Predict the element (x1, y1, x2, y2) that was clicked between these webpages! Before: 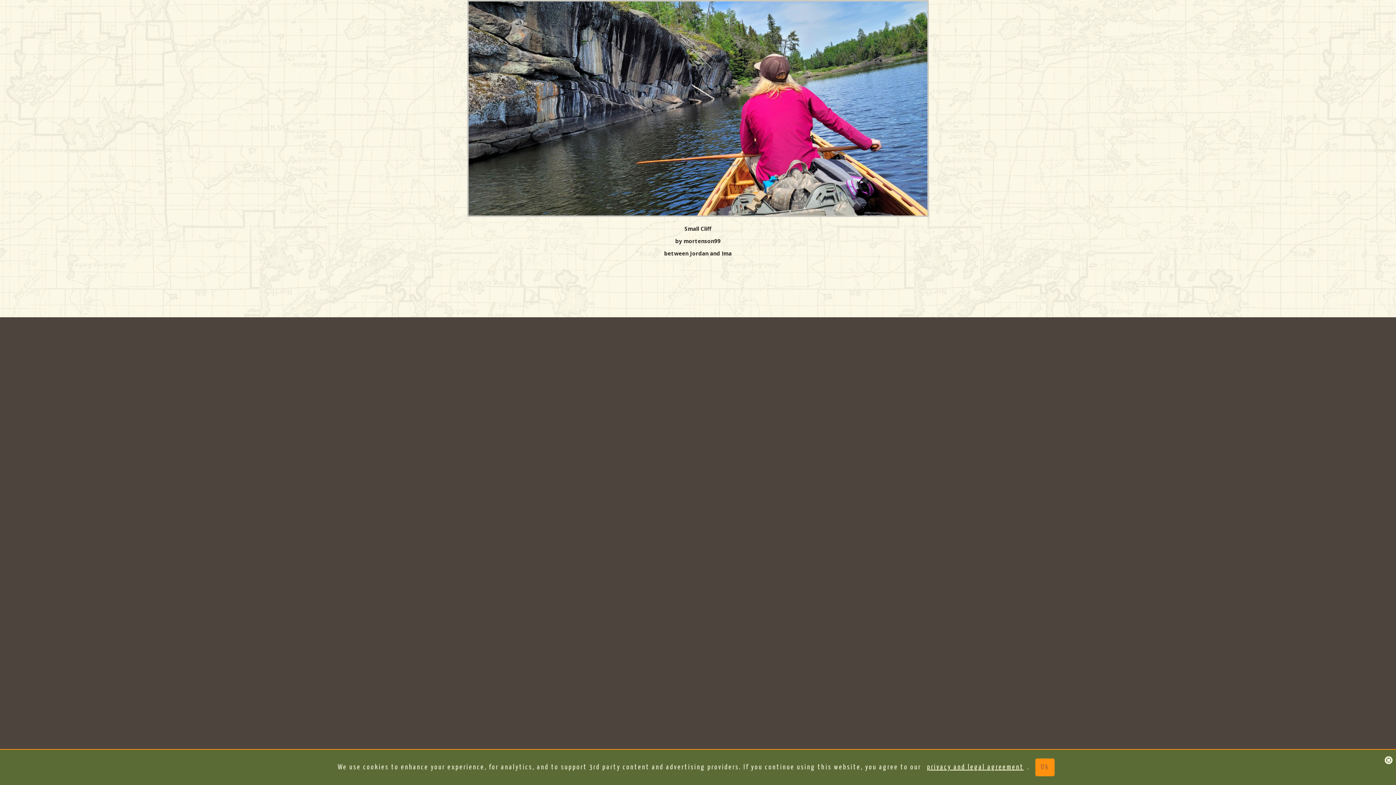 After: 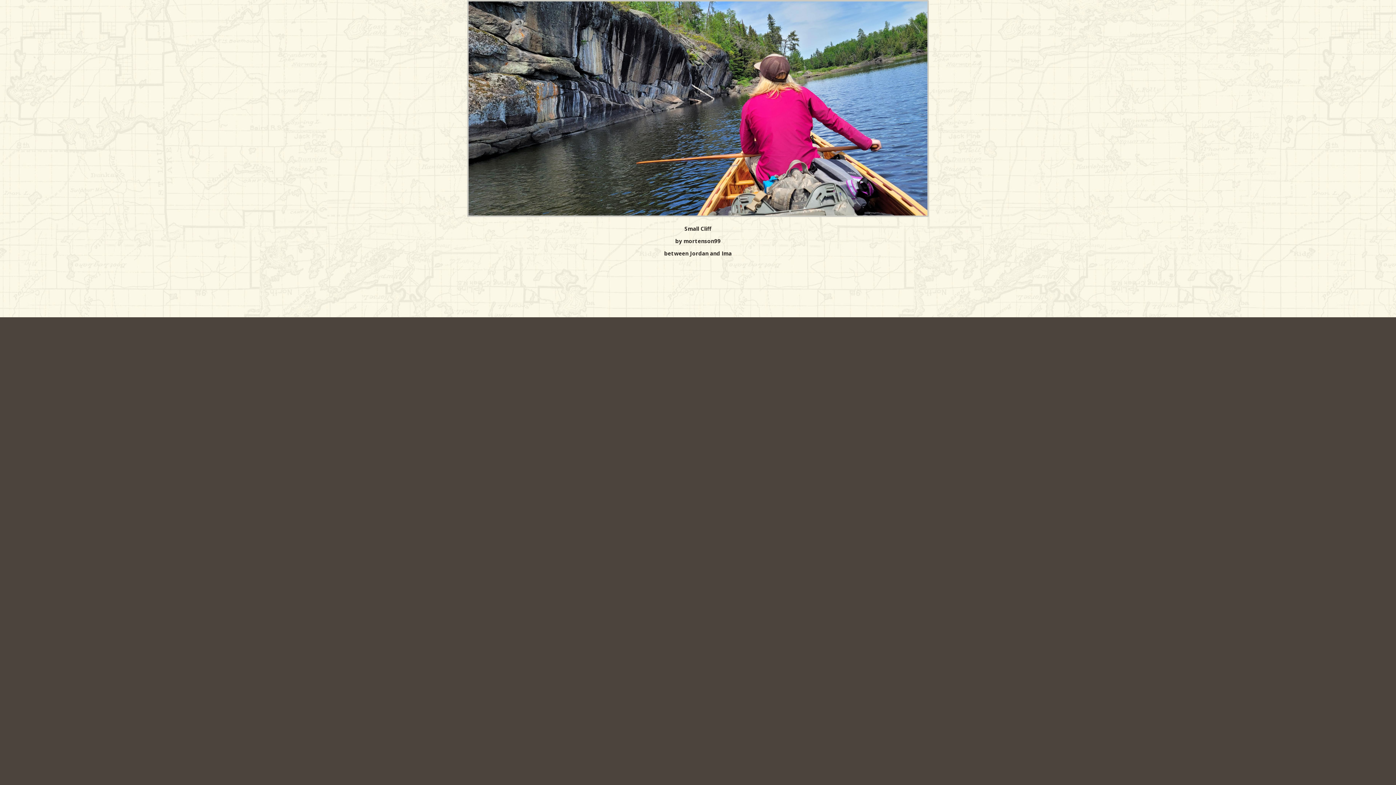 Action: bbox: (1035, 758, 1054, 776) label: Ok